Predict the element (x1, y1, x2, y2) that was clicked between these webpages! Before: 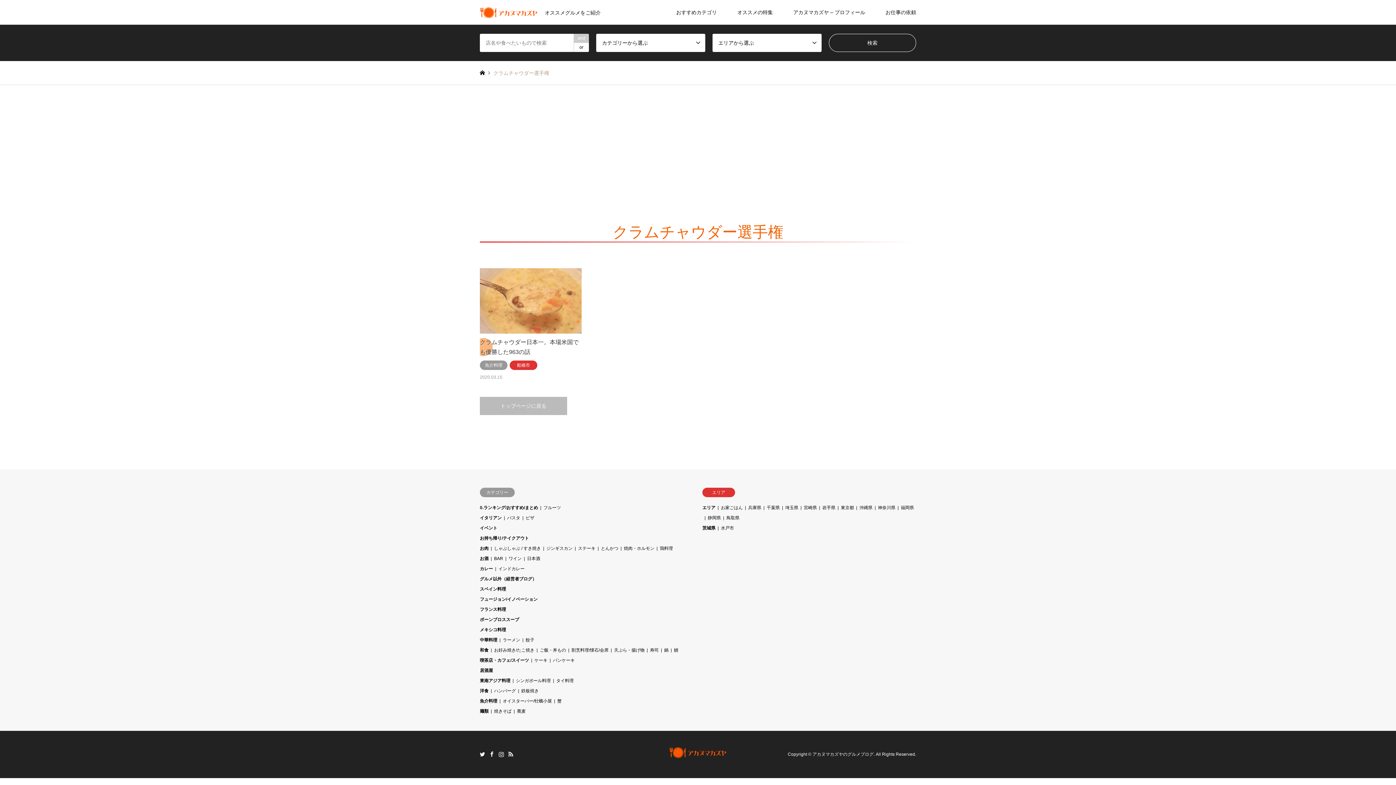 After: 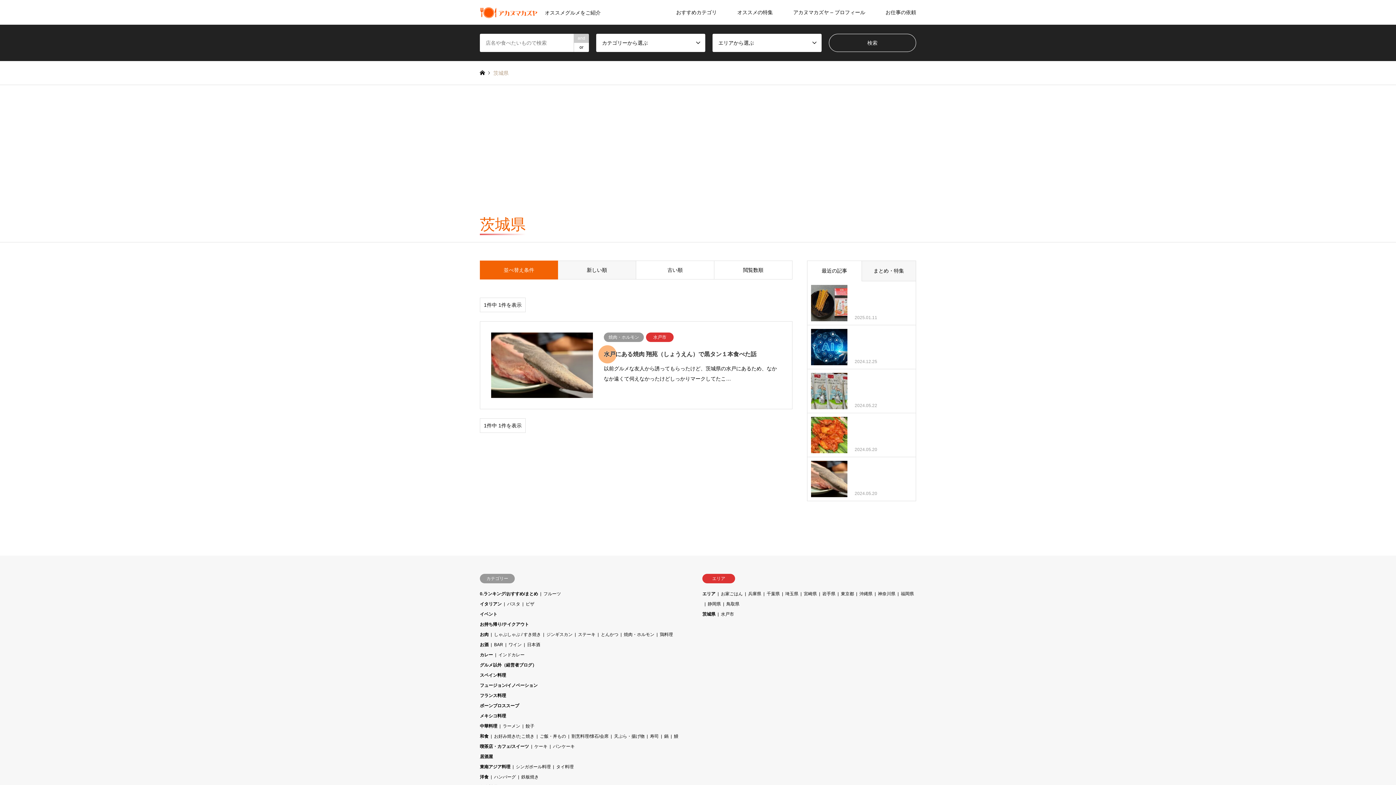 Action: label: 茨城県 bbox: (702, 525, 715, 531)